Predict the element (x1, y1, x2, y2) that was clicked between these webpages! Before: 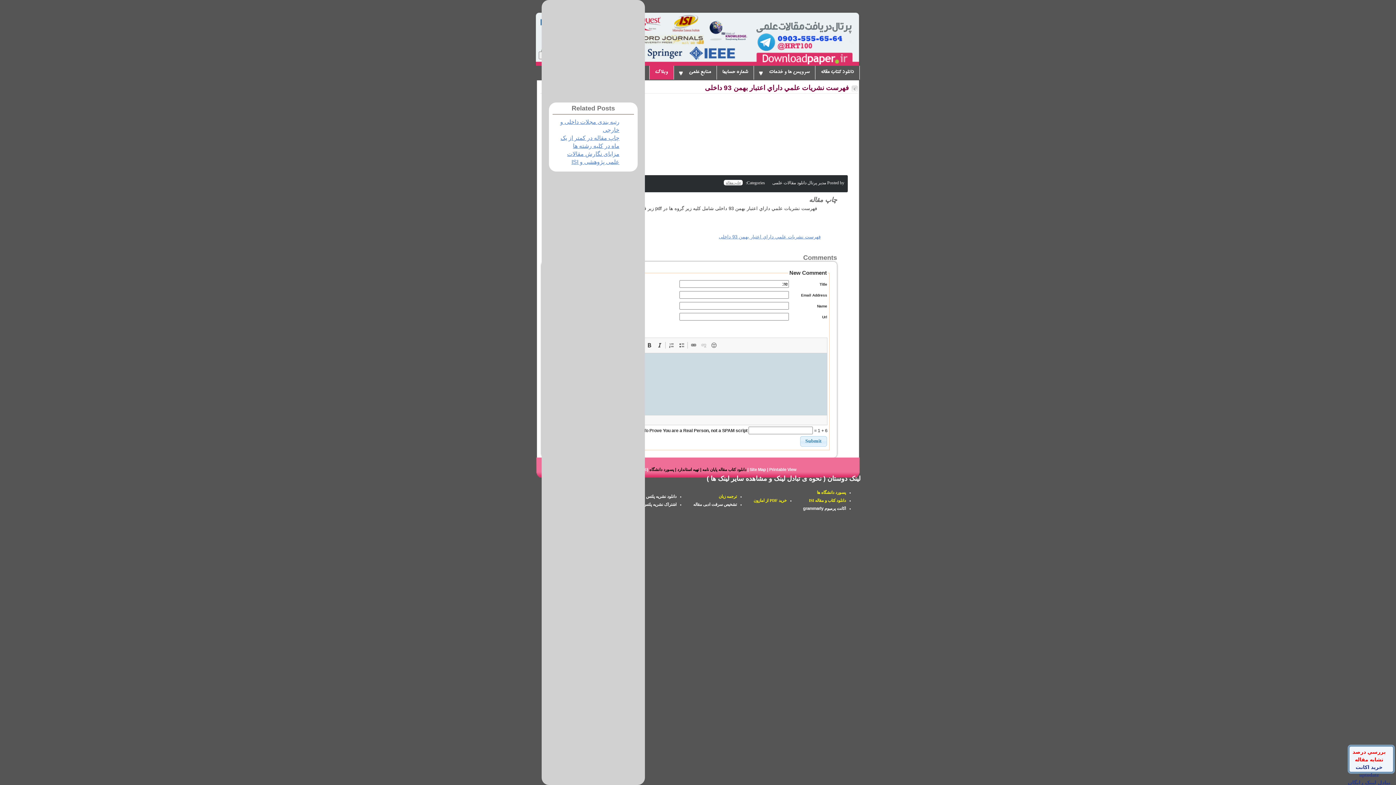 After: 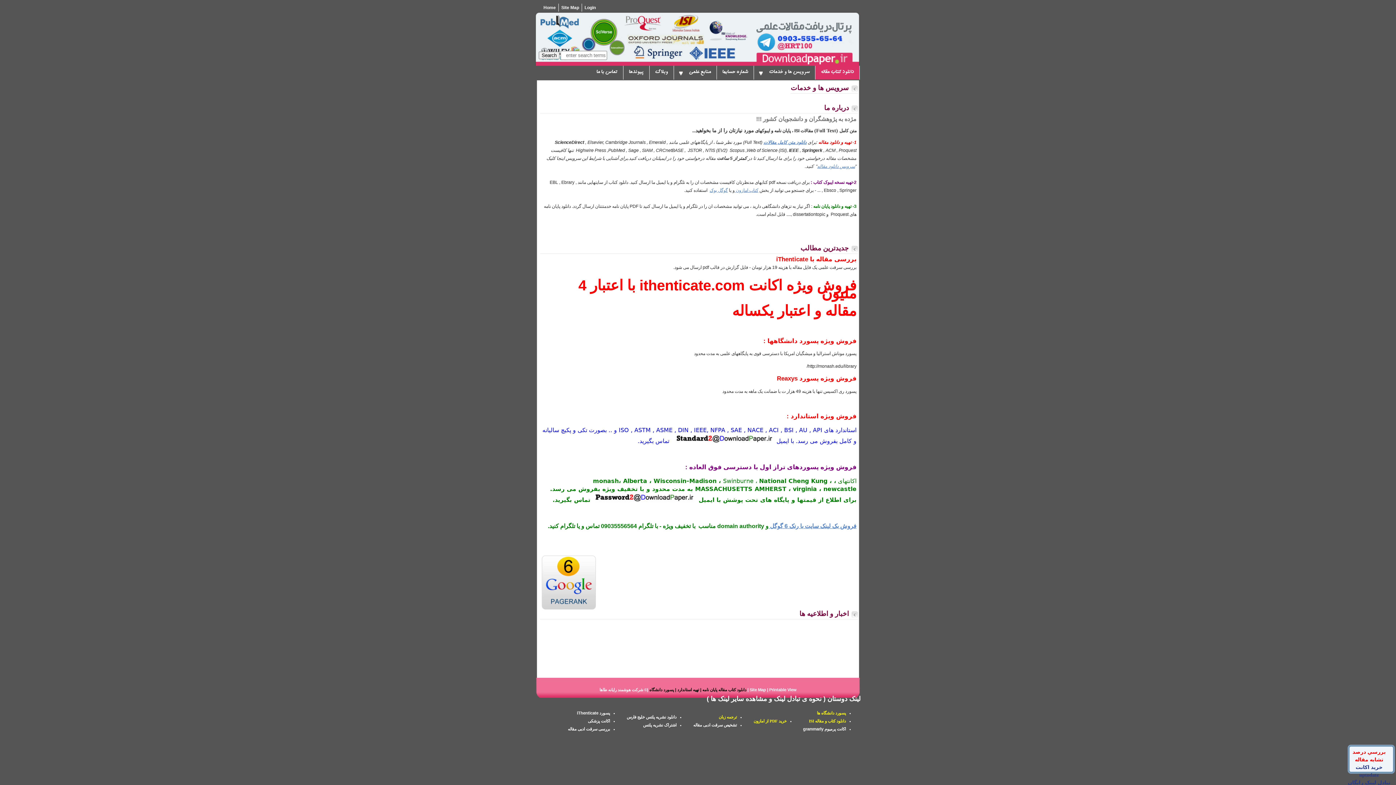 Action: label: دانلود کتاب مقاله پایان نامه | تهیه استاندارد | پسورد دانشگاه bbox: (649, 467, 746, 471)